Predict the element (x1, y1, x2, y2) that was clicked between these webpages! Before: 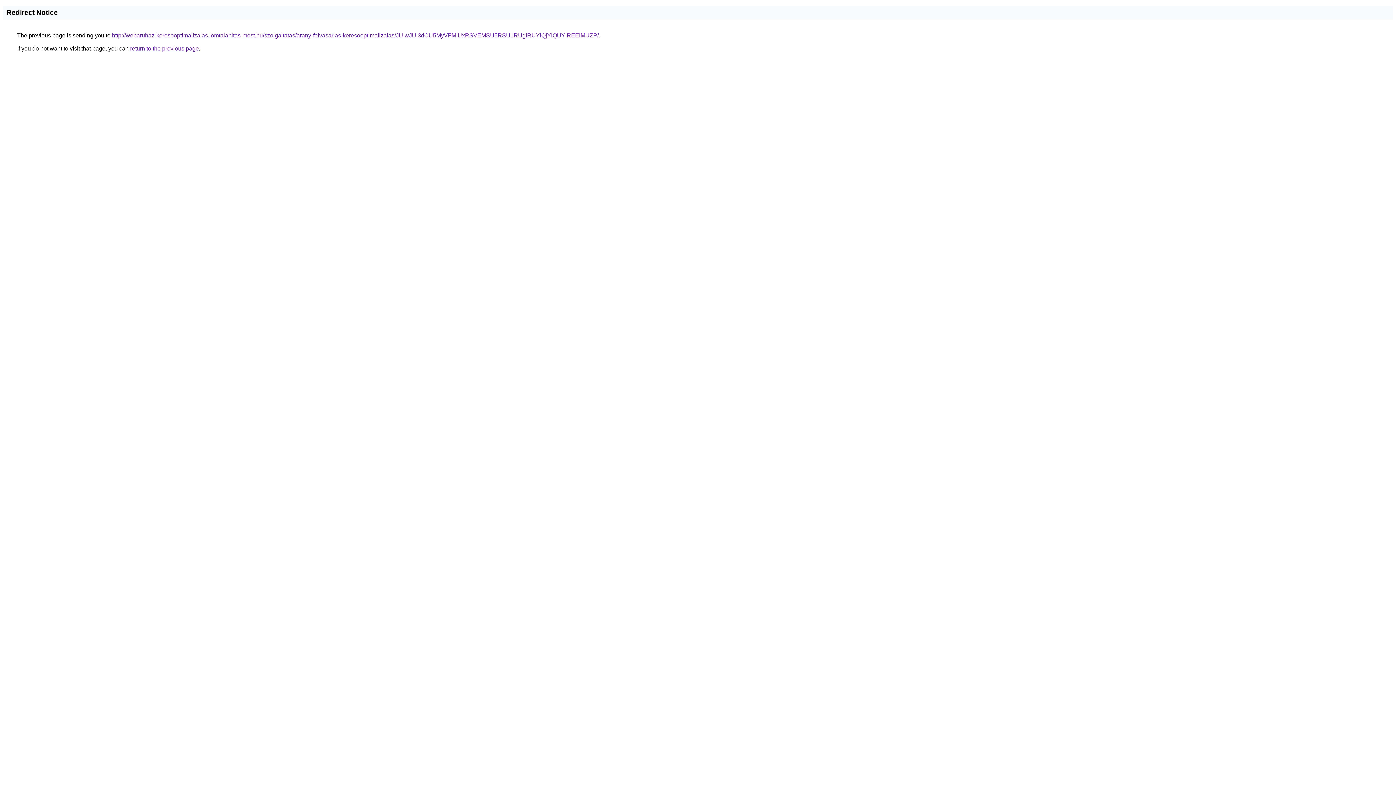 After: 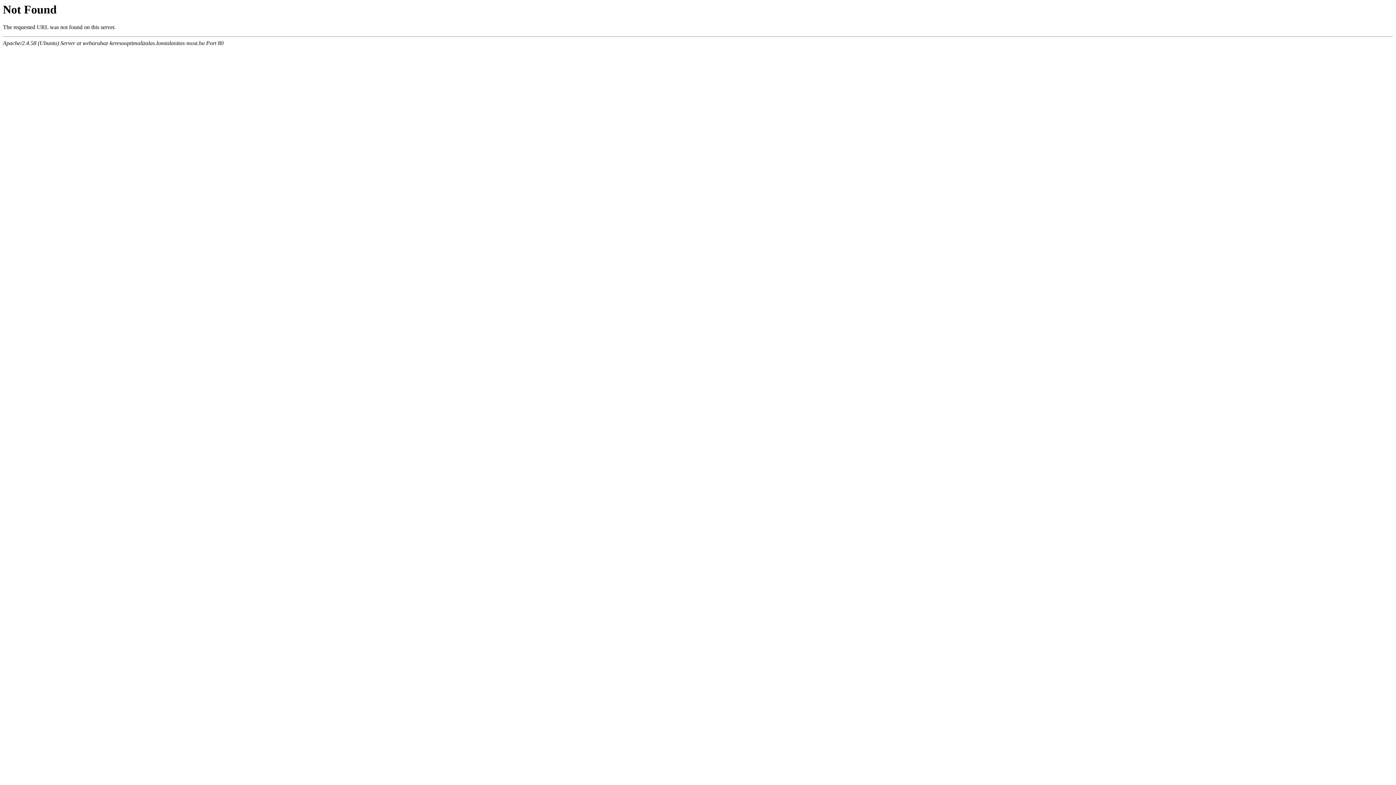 Action: bbox: (112, 32, 598, 38) label: http://webaruhaz-keresooptimalizalas.lomtalanitas-most.hu/szolgaltatas/arany-felvasarlas-keresooptimalizalas/JUIwJUI3dCU5MyVFMiUxRSVEMSU5RSU1RUglRUYlQjYlQUYlREElMUZP/